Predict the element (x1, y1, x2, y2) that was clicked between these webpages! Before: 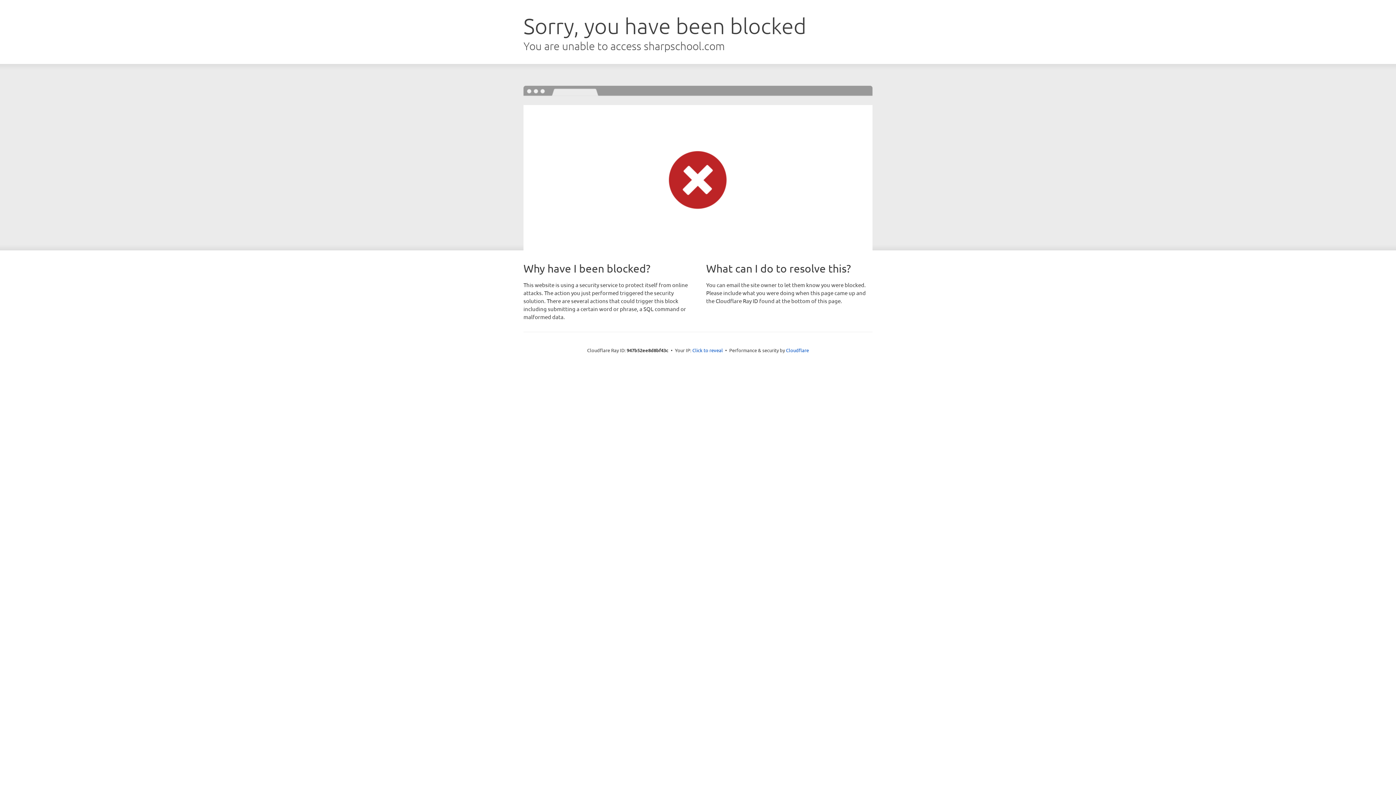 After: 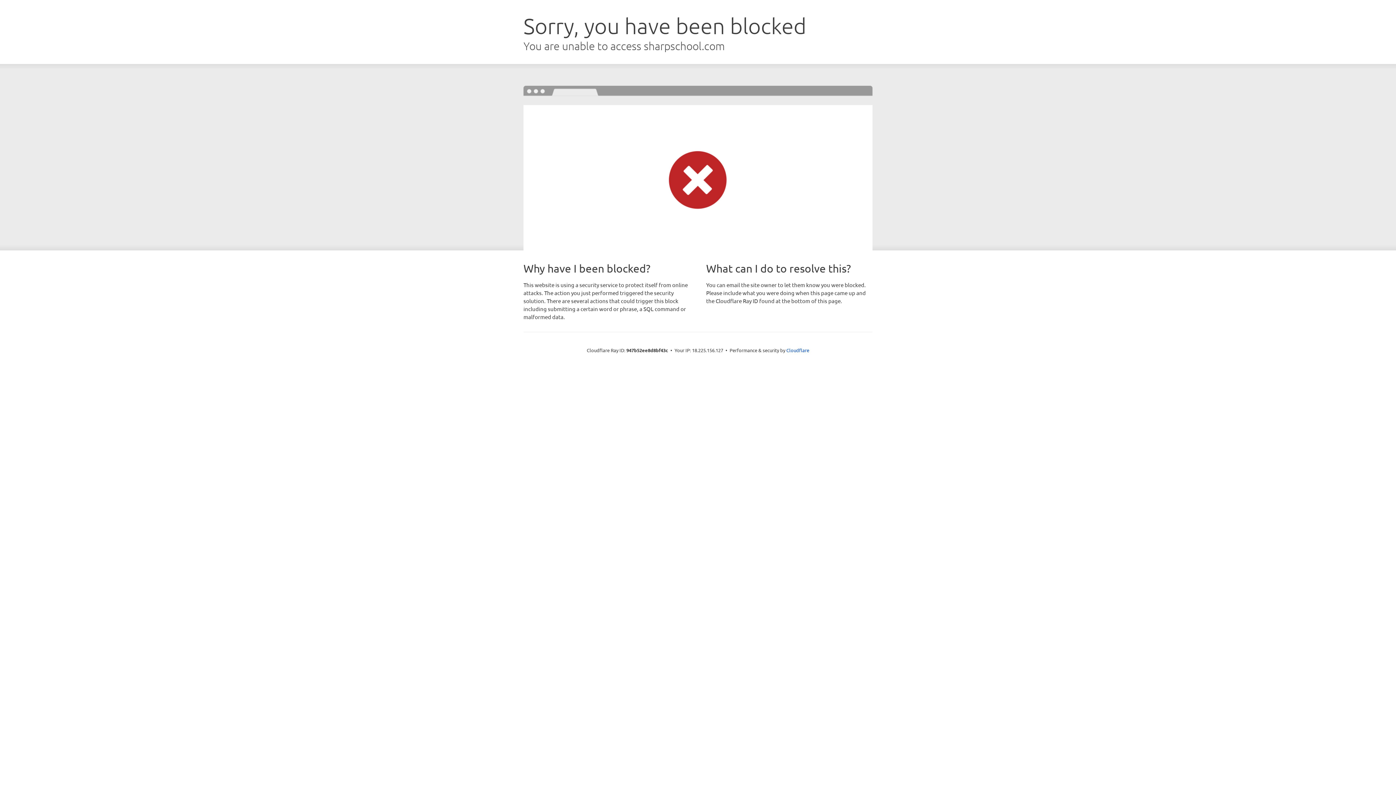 Action: label: Click to reveal bbox: (692, 346, 723, 353)